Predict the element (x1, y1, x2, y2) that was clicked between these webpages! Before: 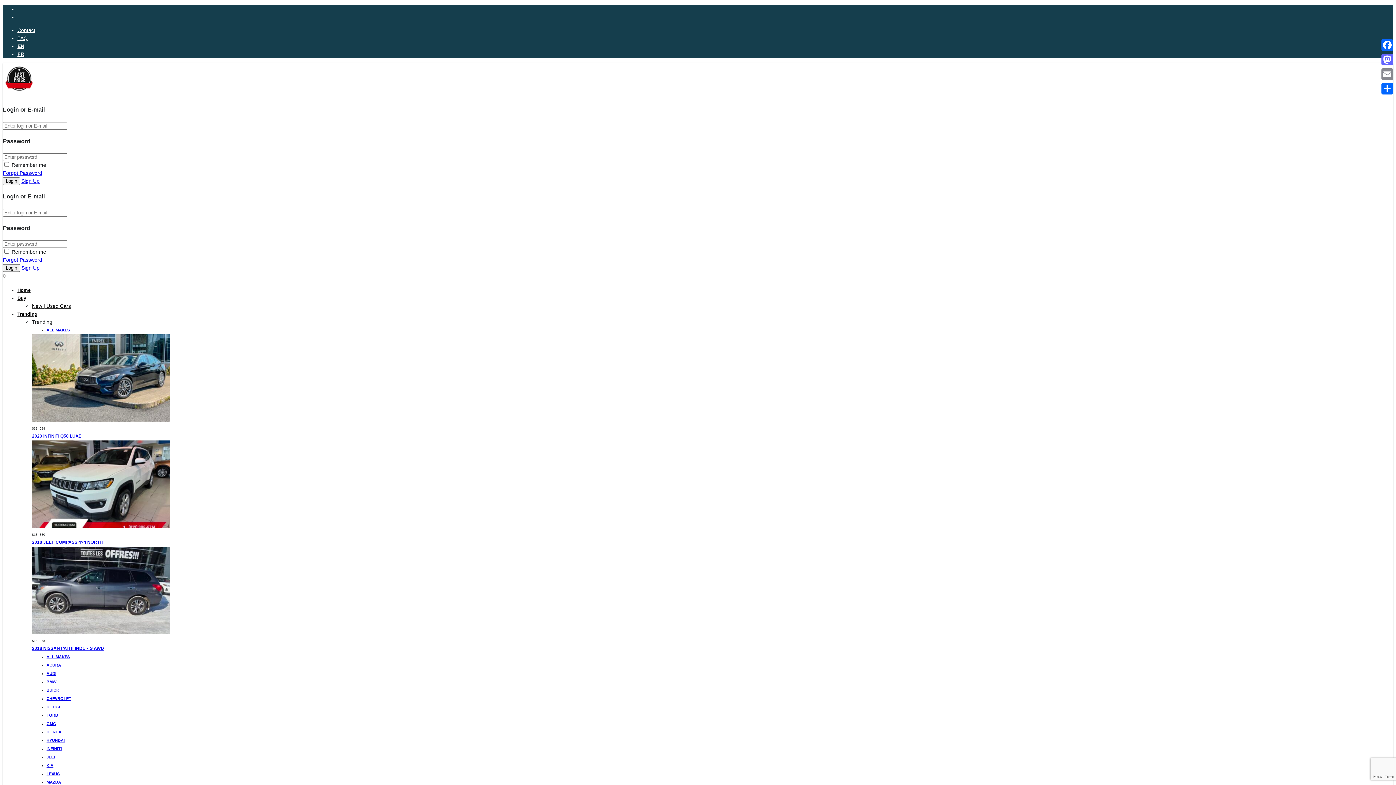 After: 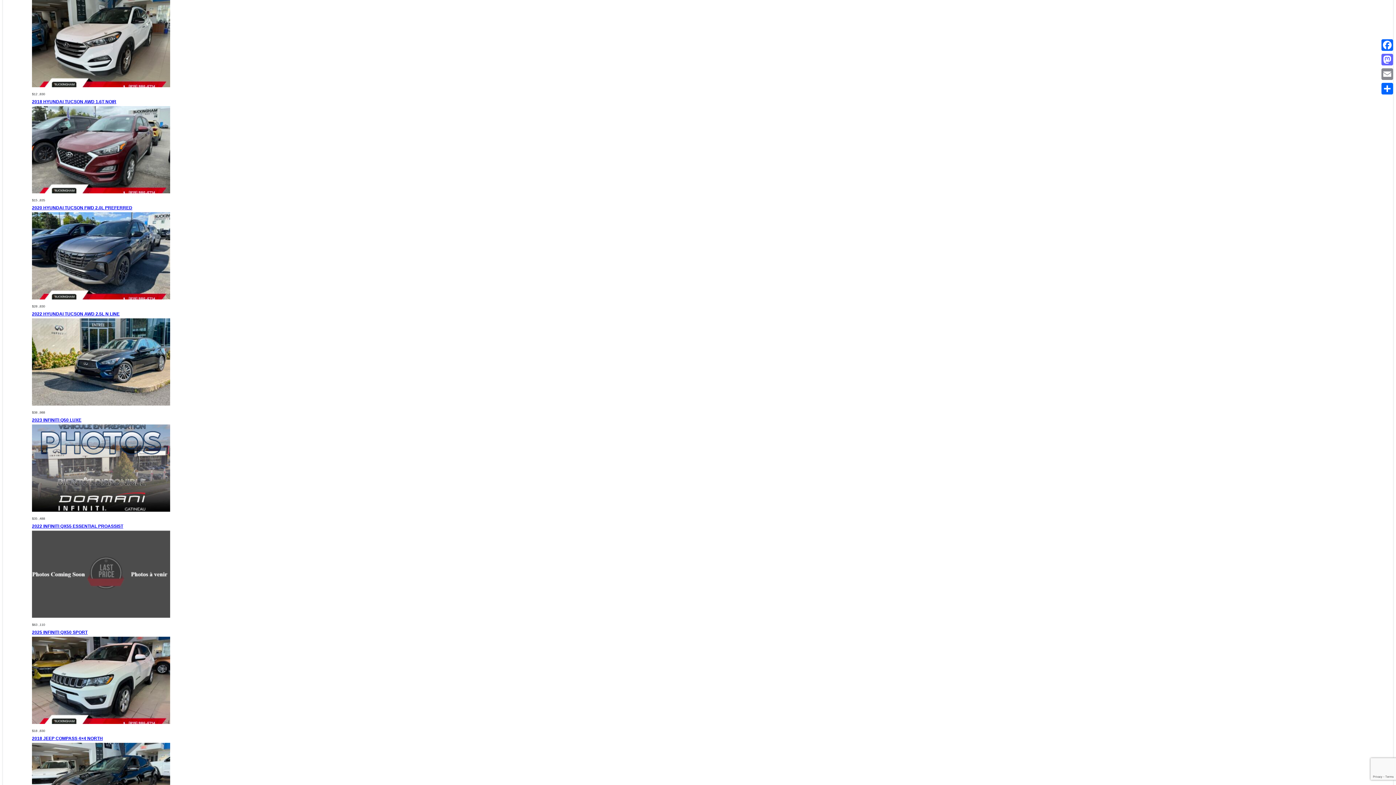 Action: label: HYUNDAI bbox: (46, 737, 66, 744)